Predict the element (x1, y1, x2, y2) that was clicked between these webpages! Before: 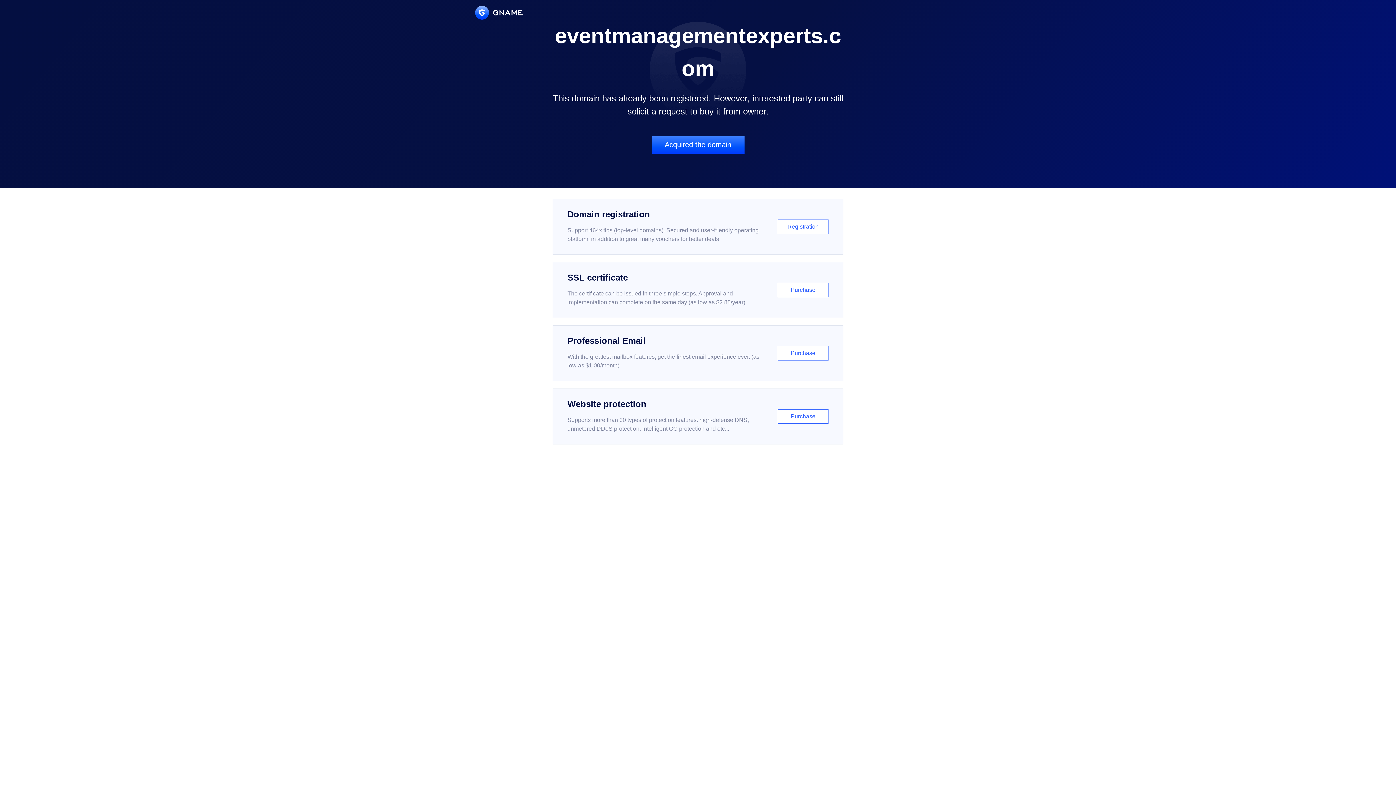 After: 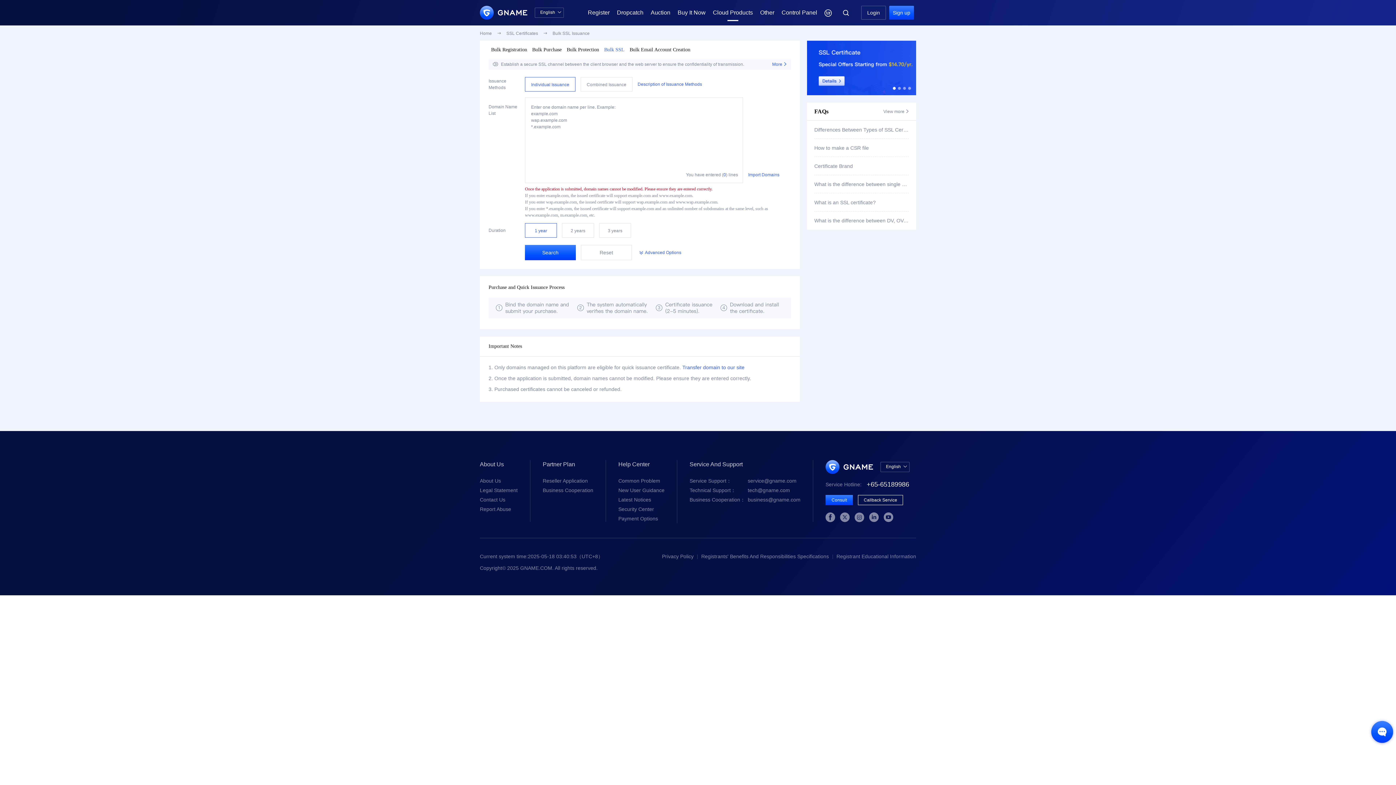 Action: bbox: (552, 262, 843, 318) label: SSL certificate

The certificate can be issued in three simple steps. Approval and implementation can complete on the same day (as low as $2.88/year)

Purchase